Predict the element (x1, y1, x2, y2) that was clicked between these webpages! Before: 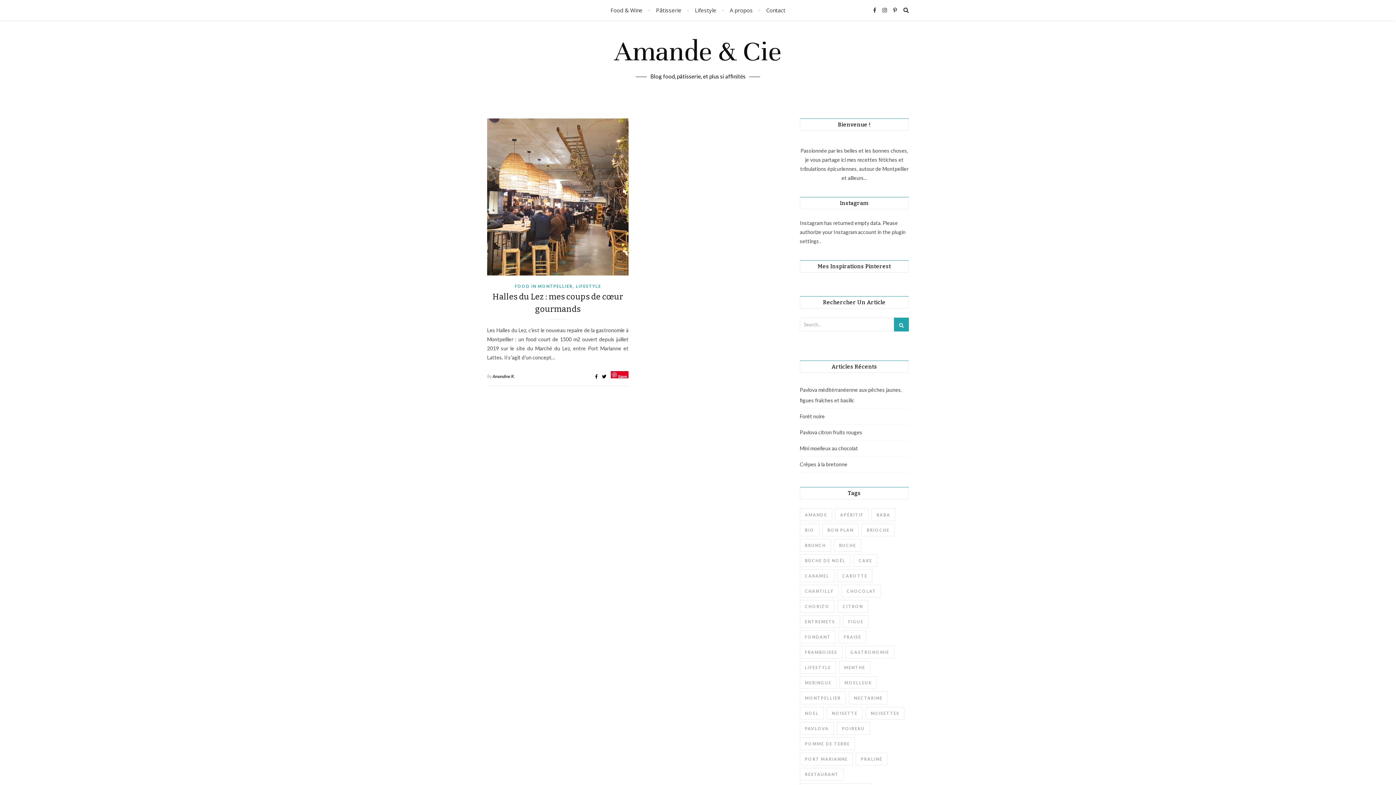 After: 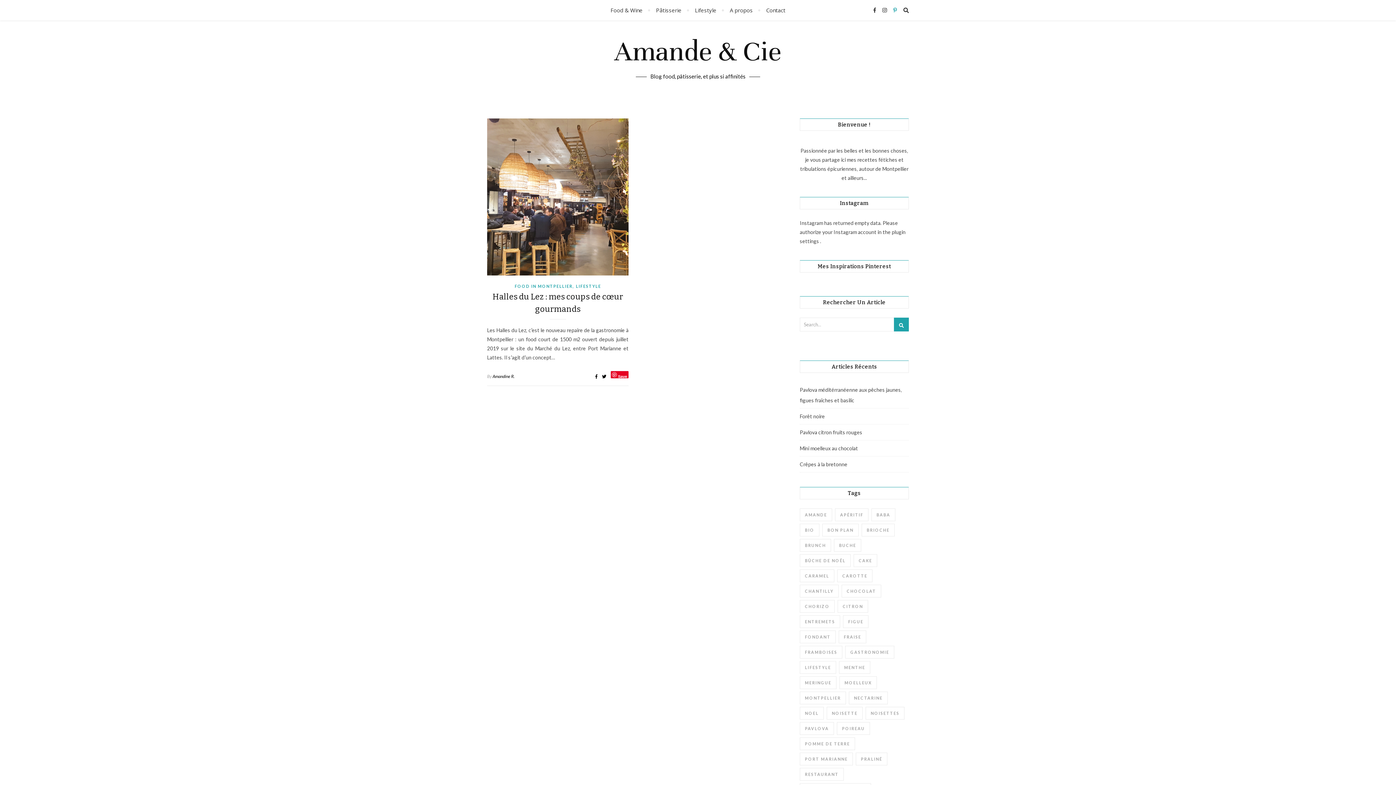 Action: bbox: (893, 6, 897, 13)